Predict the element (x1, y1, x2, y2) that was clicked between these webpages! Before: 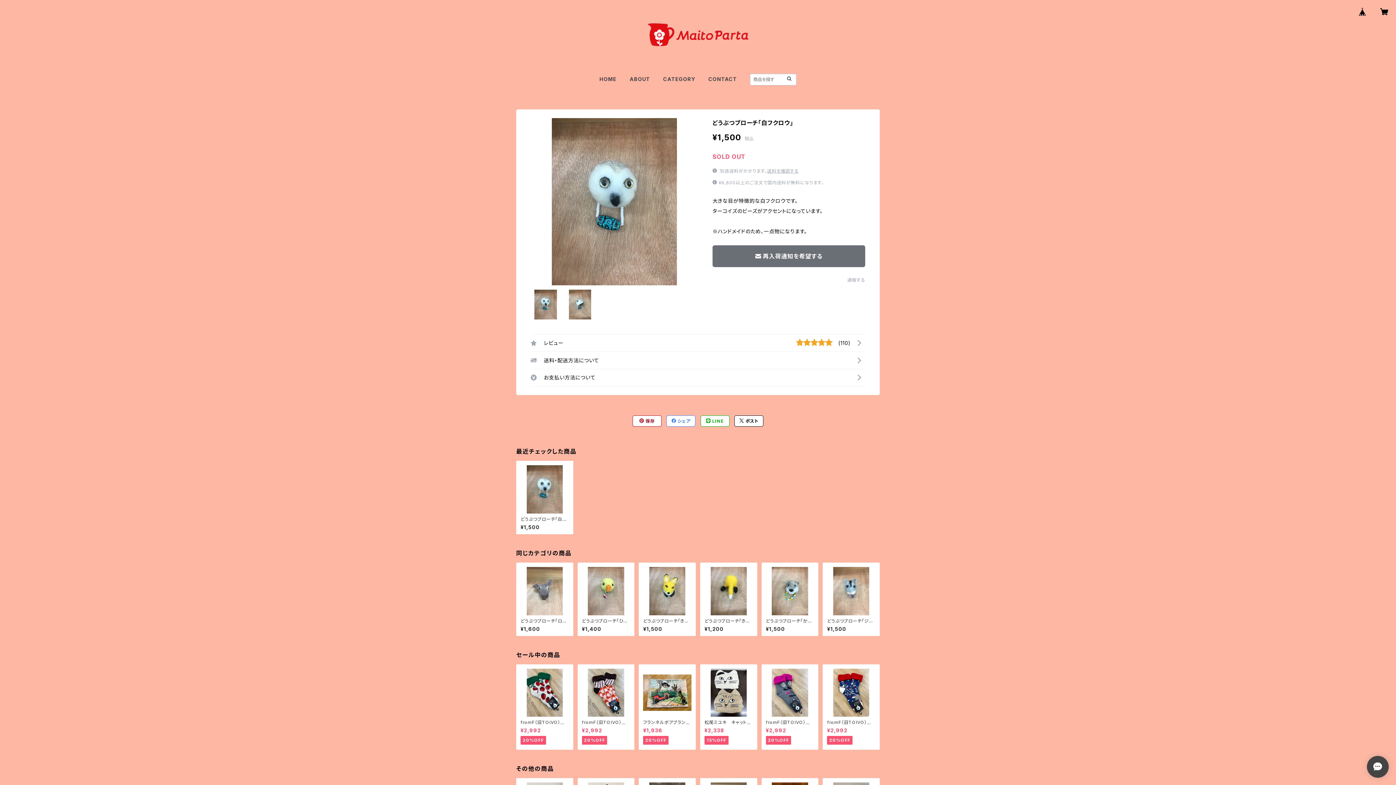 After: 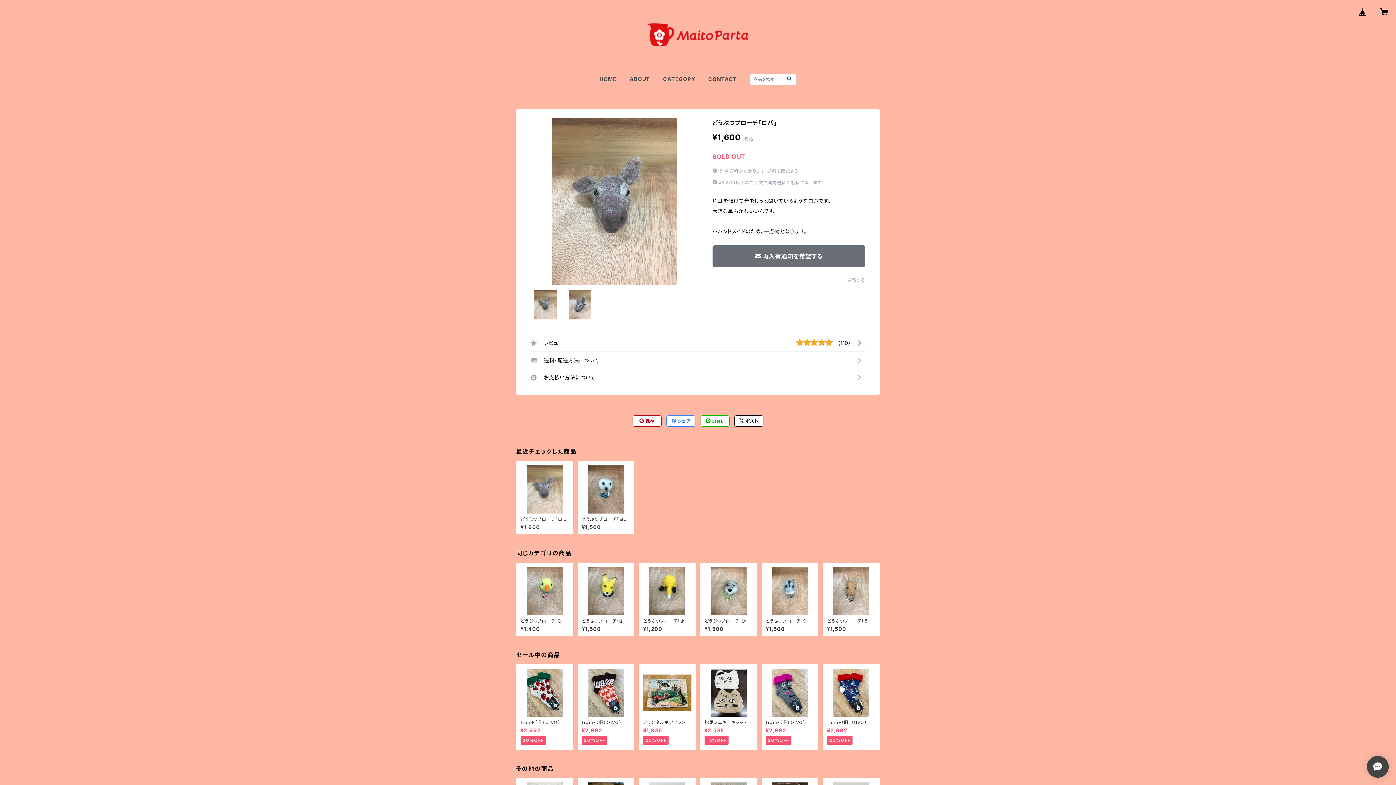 Action: label: どうぶつブローチ「ロバ」

¥1,600 bbox: (520, 567, 568, 631)